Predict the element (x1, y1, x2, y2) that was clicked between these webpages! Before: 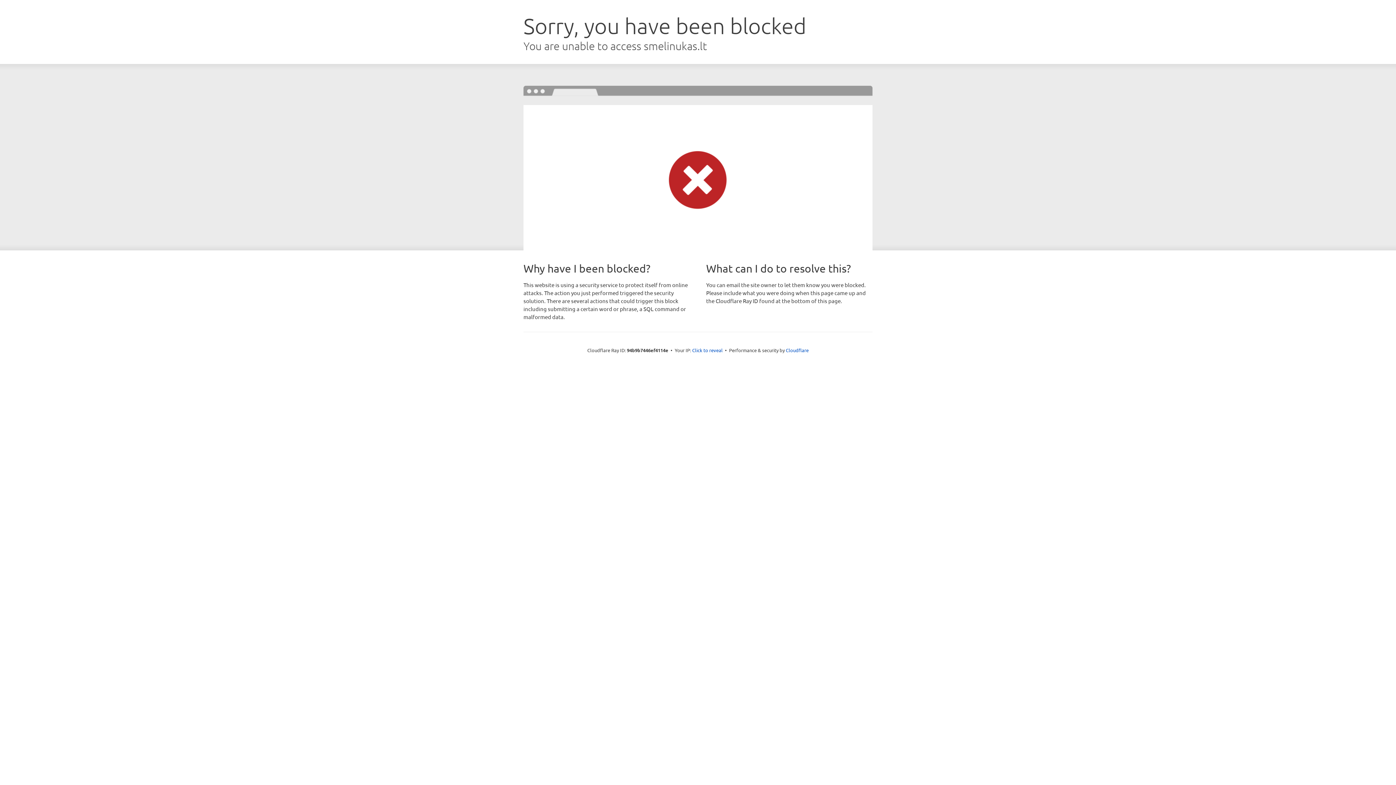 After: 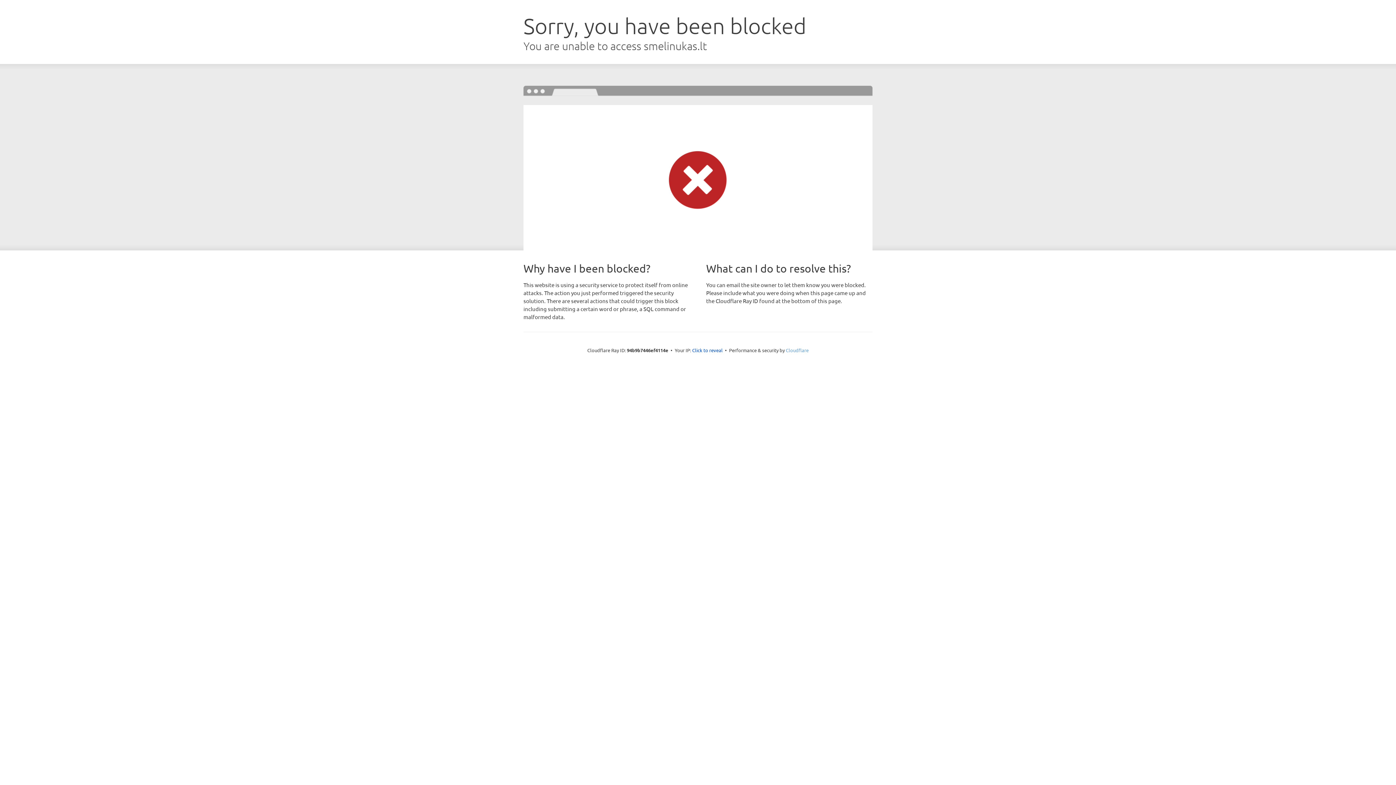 Action: label: Cloudflare bbox: (786, 347, 808, 353)